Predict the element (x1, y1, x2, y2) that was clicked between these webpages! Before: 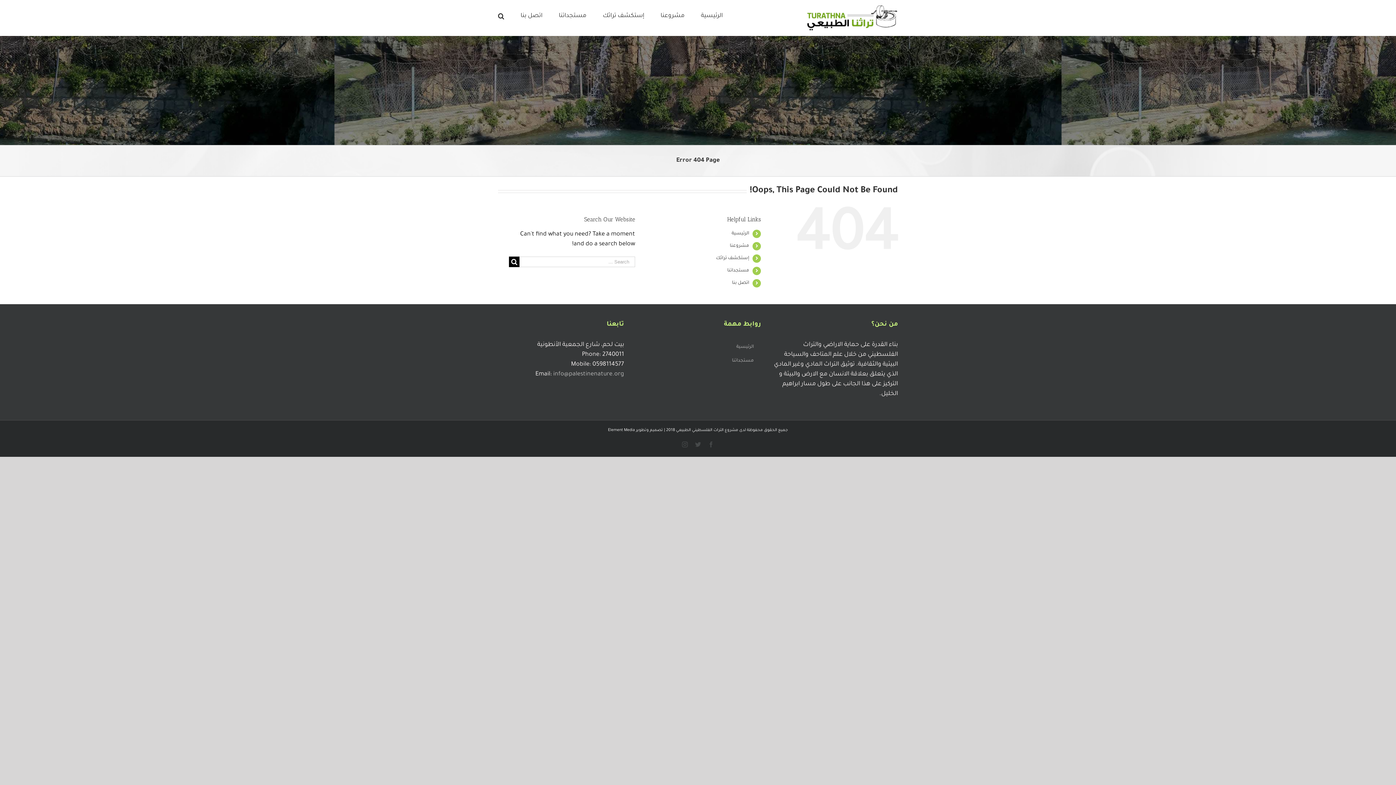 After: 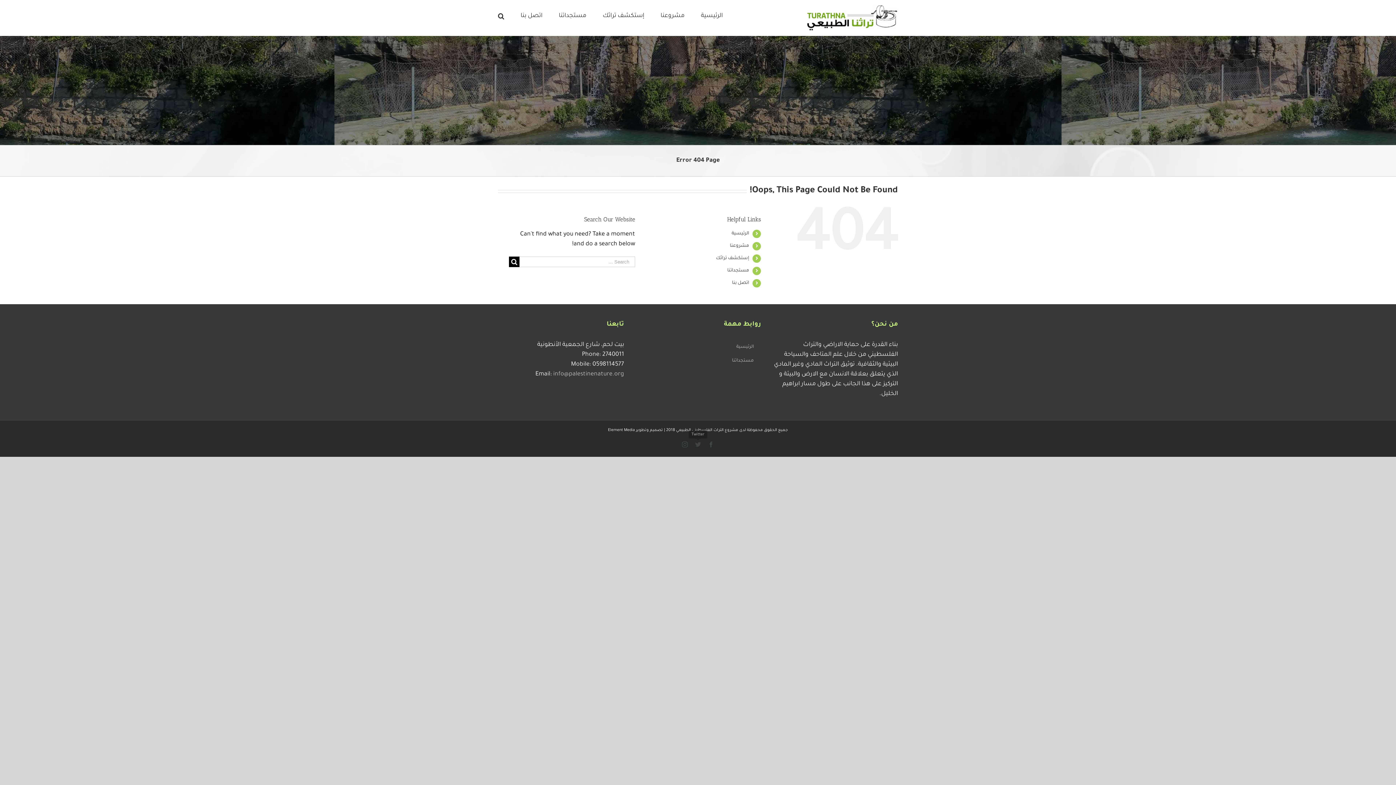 Action: label: Twitter bbox: (695, 441, 701, 447)